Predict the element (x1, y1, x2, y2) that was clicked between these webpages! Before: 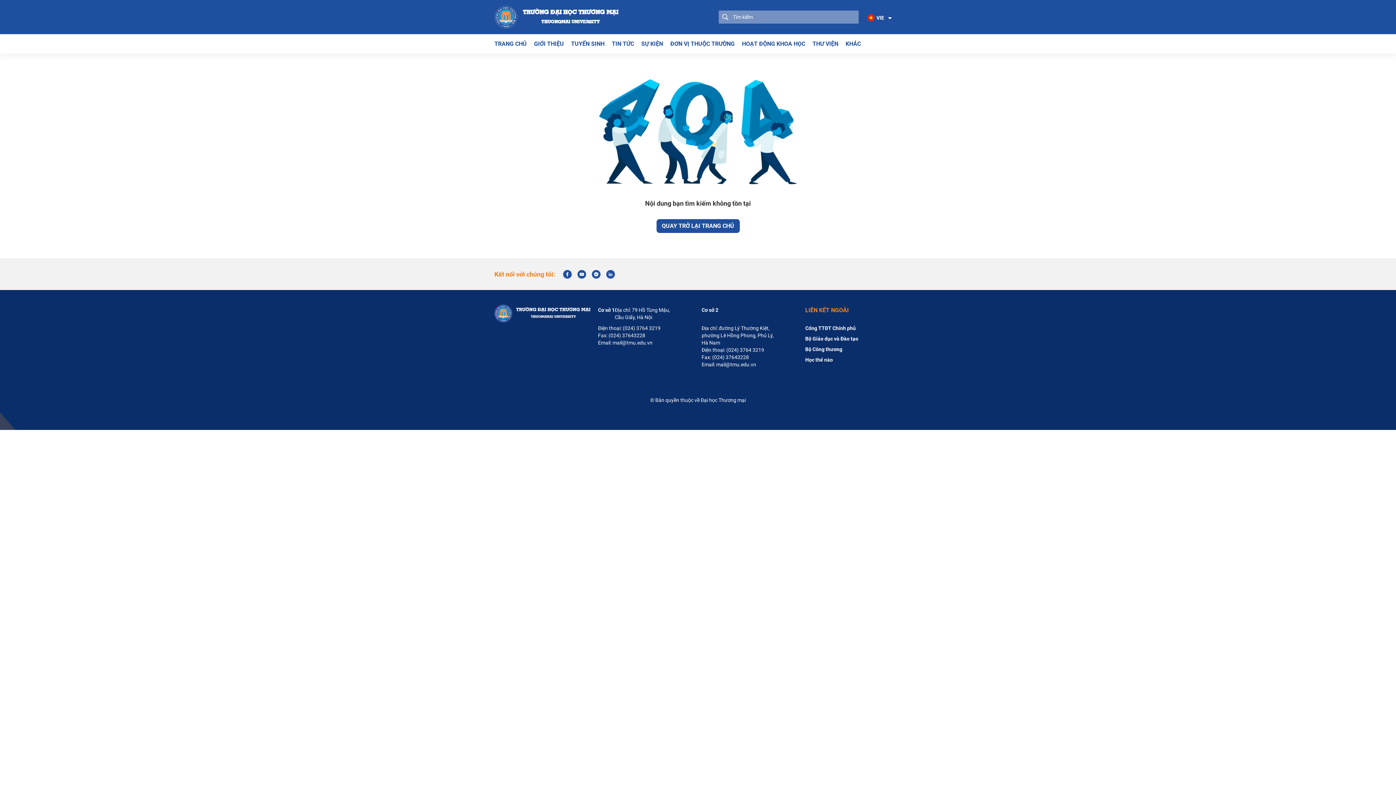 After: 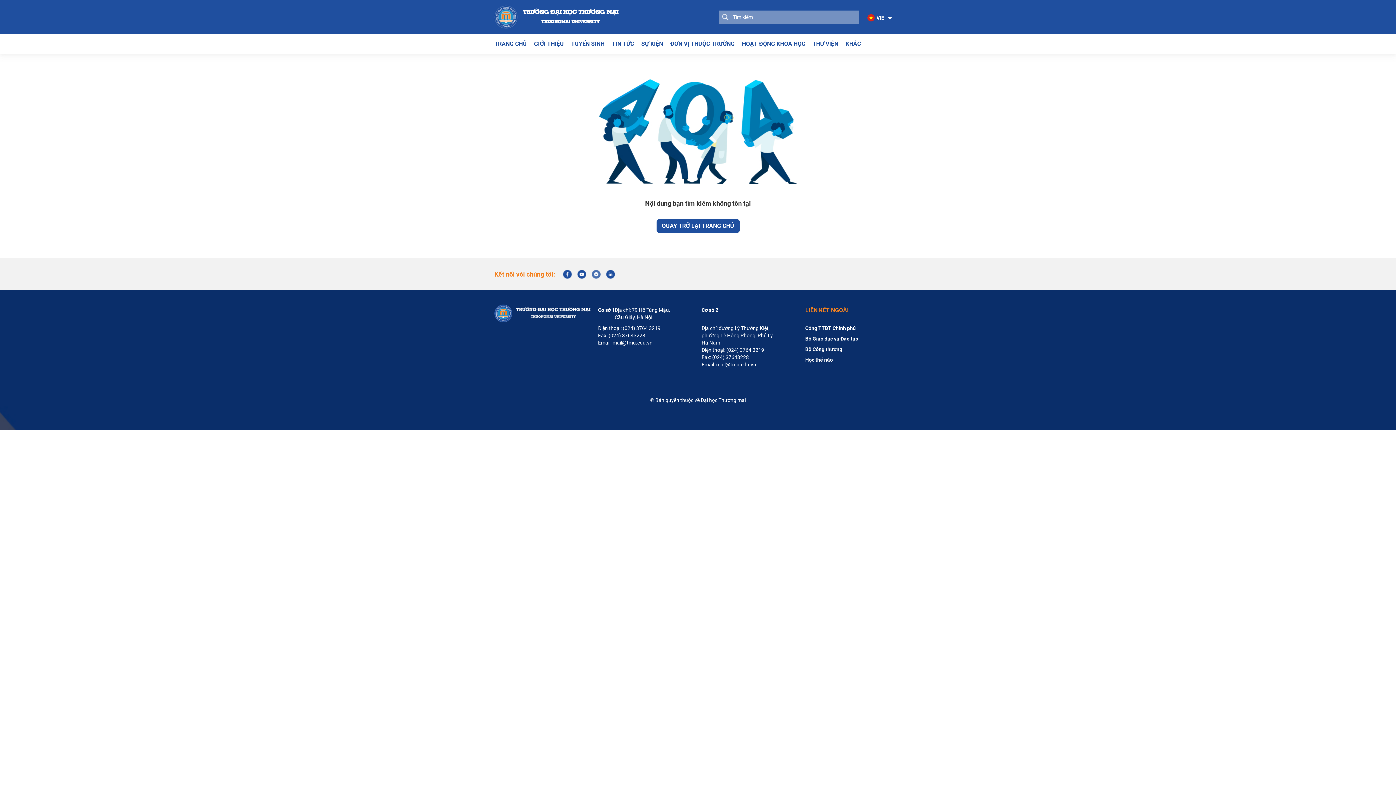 Action: bbox: (592, 270, 600, 278)